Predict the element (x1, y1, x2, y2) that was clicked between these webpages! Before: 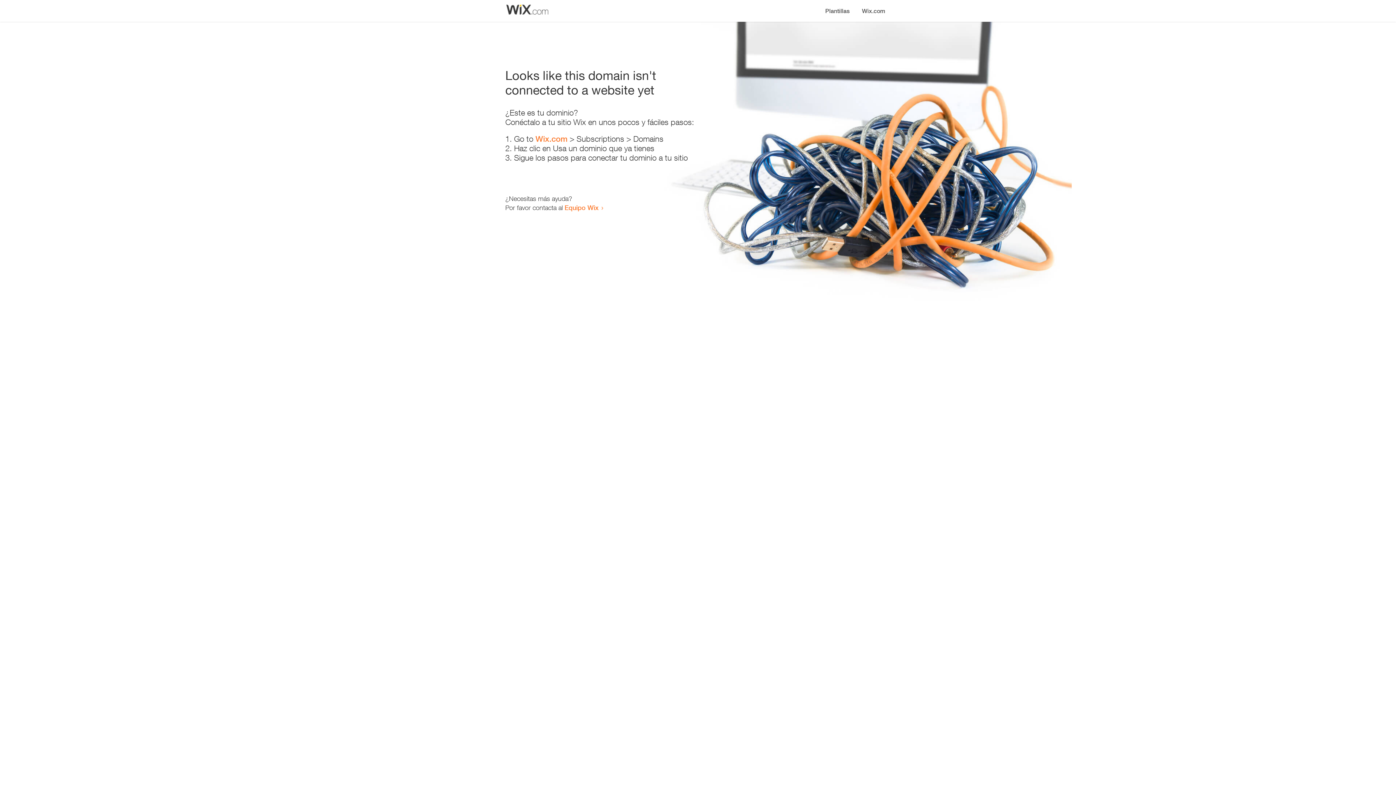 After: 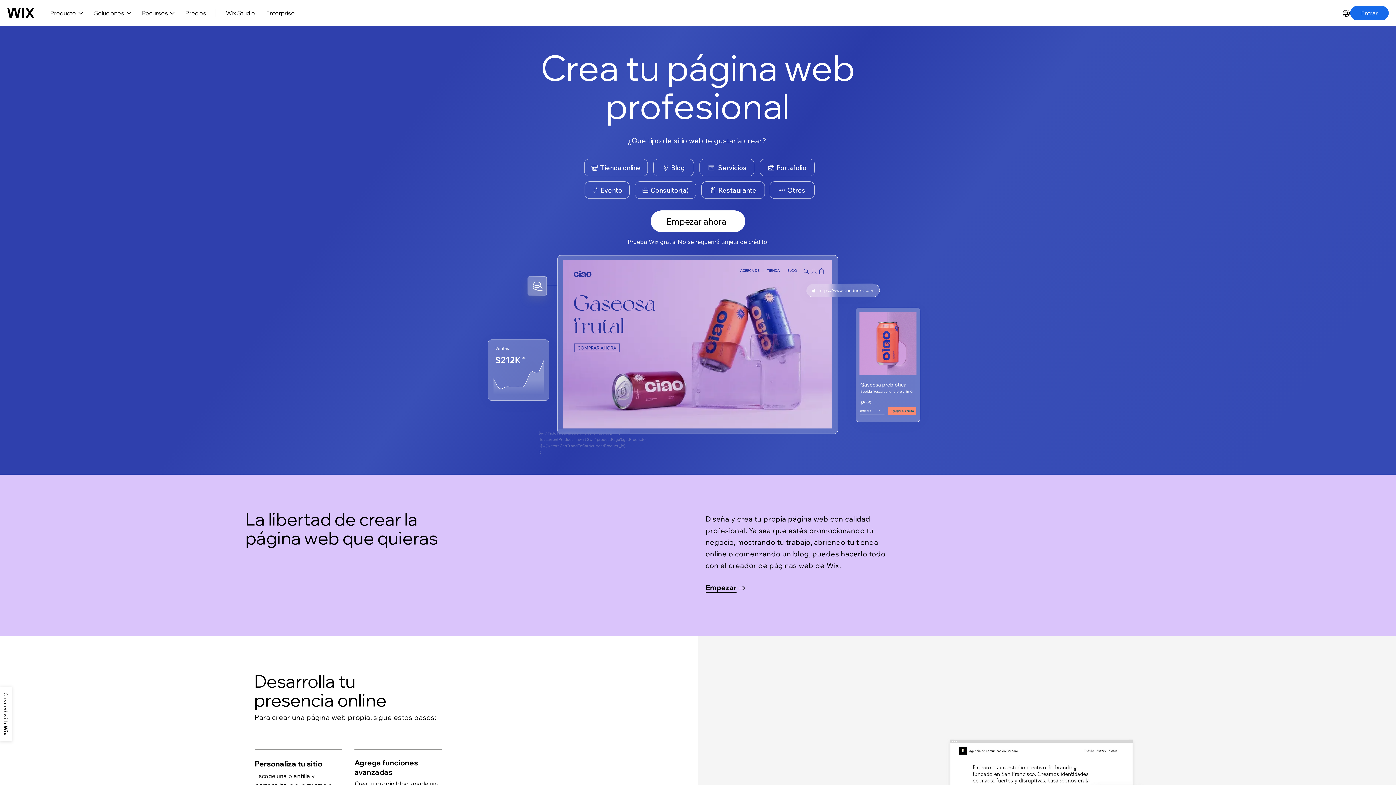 Action: bbox: (856, 0, 890, 14) label: Wix.com